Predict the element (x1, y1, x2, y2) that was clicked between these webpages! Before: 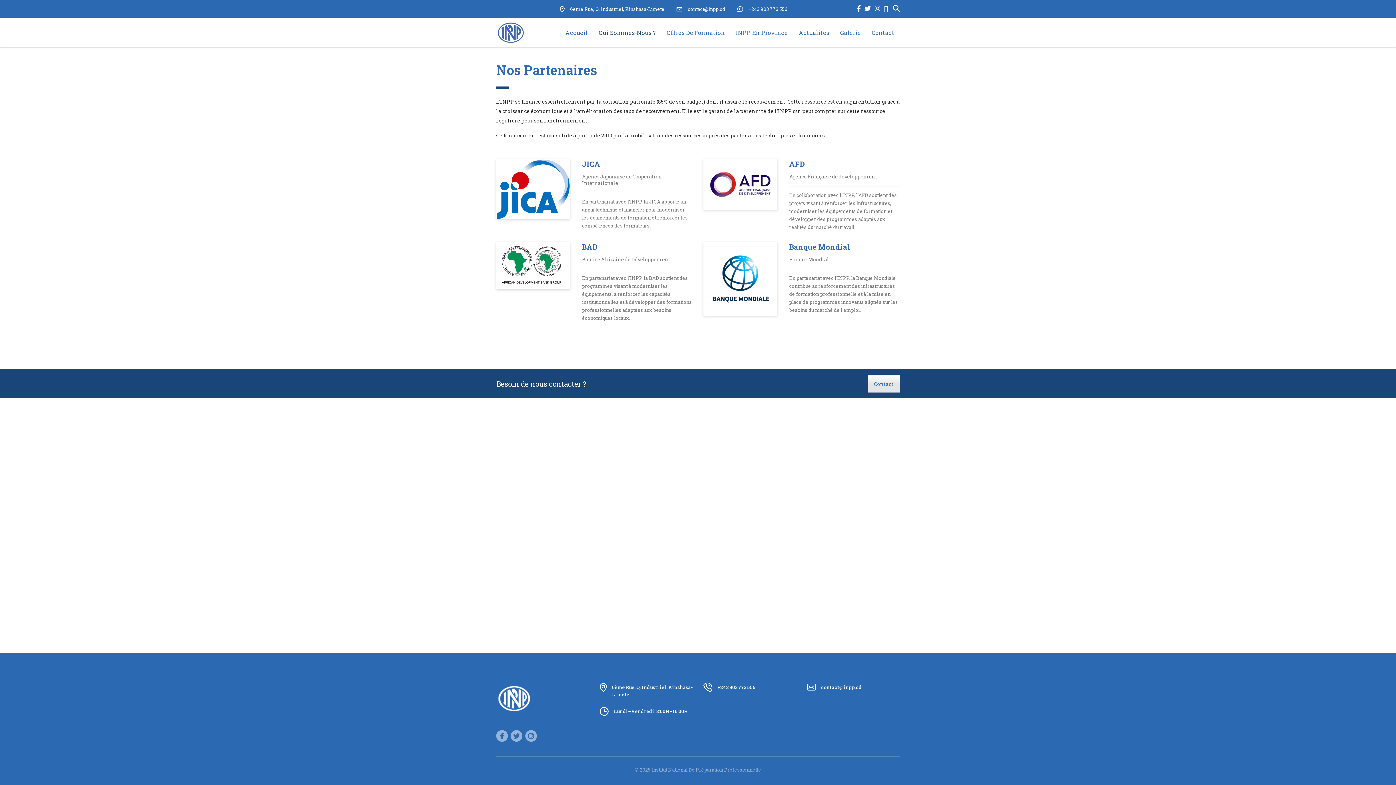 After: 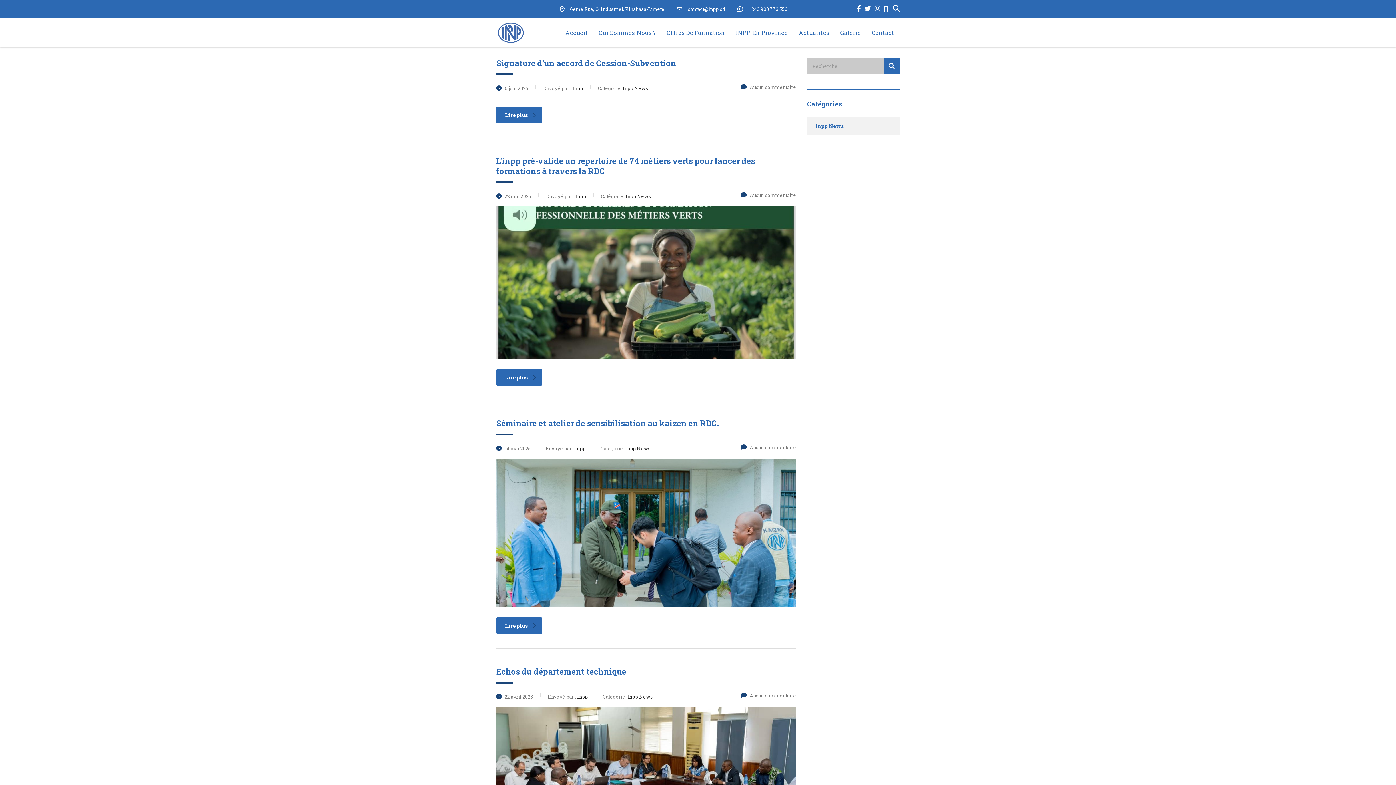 Action: label: Actualités bbox: (793, 21, 834, 43)